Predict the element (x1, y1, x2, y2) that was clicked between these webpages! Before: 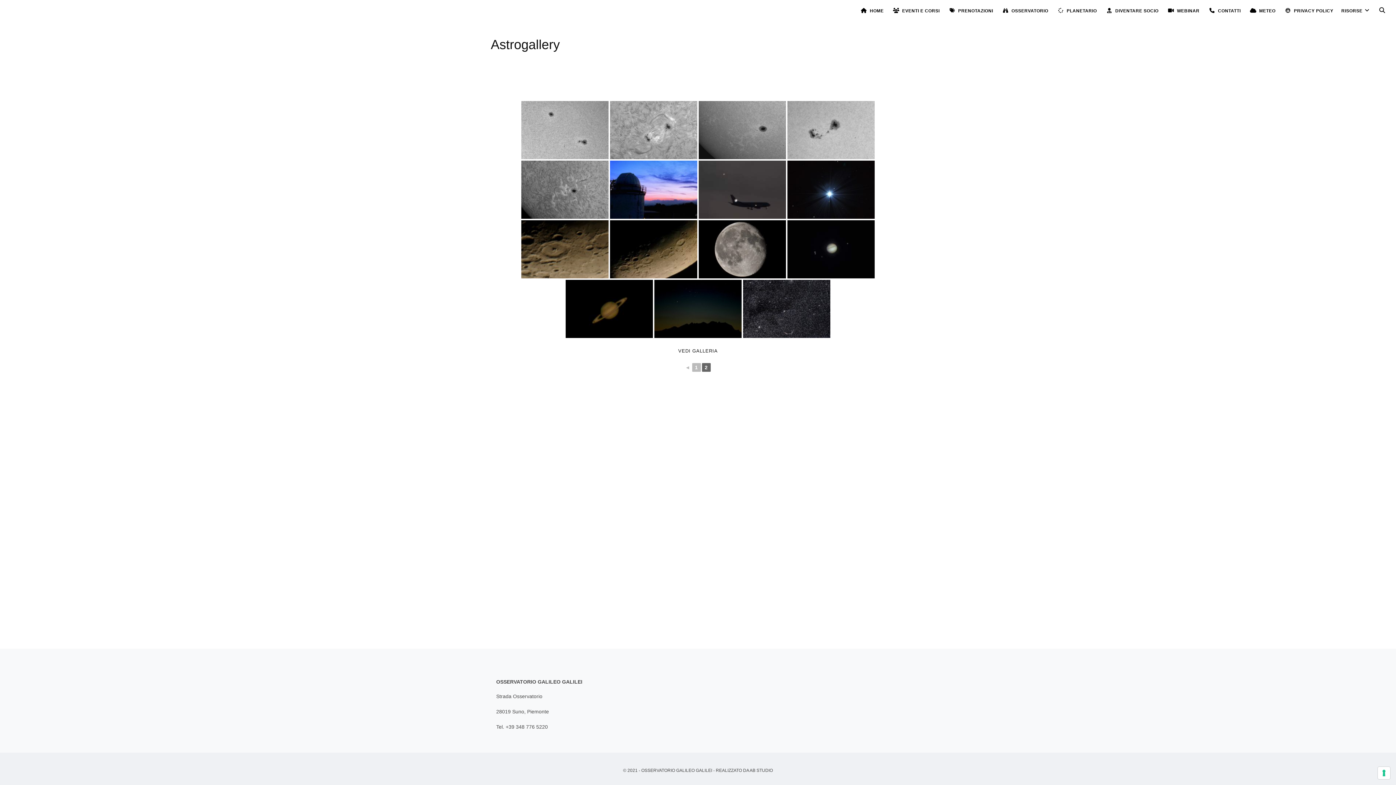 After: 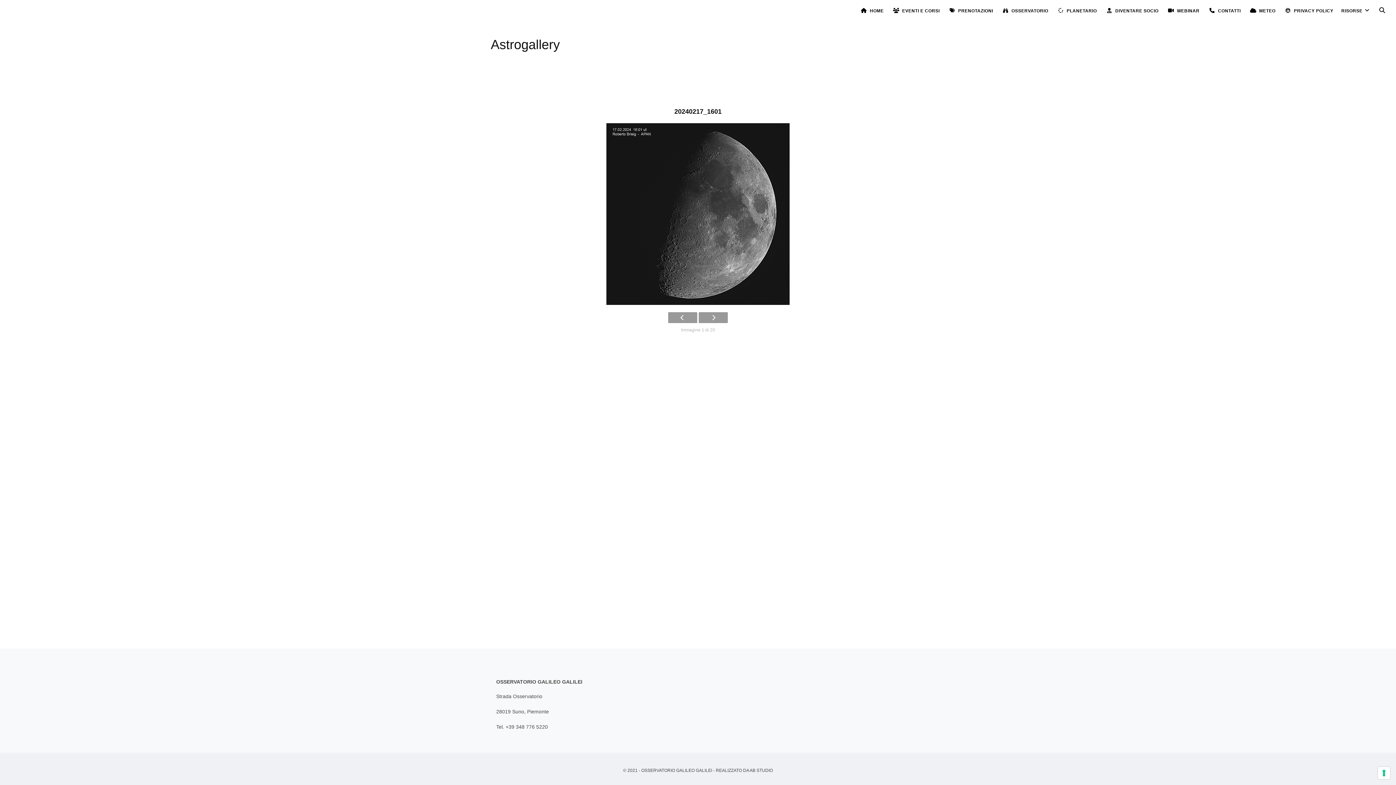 Action: bbox: (698, 160, 786, 218)